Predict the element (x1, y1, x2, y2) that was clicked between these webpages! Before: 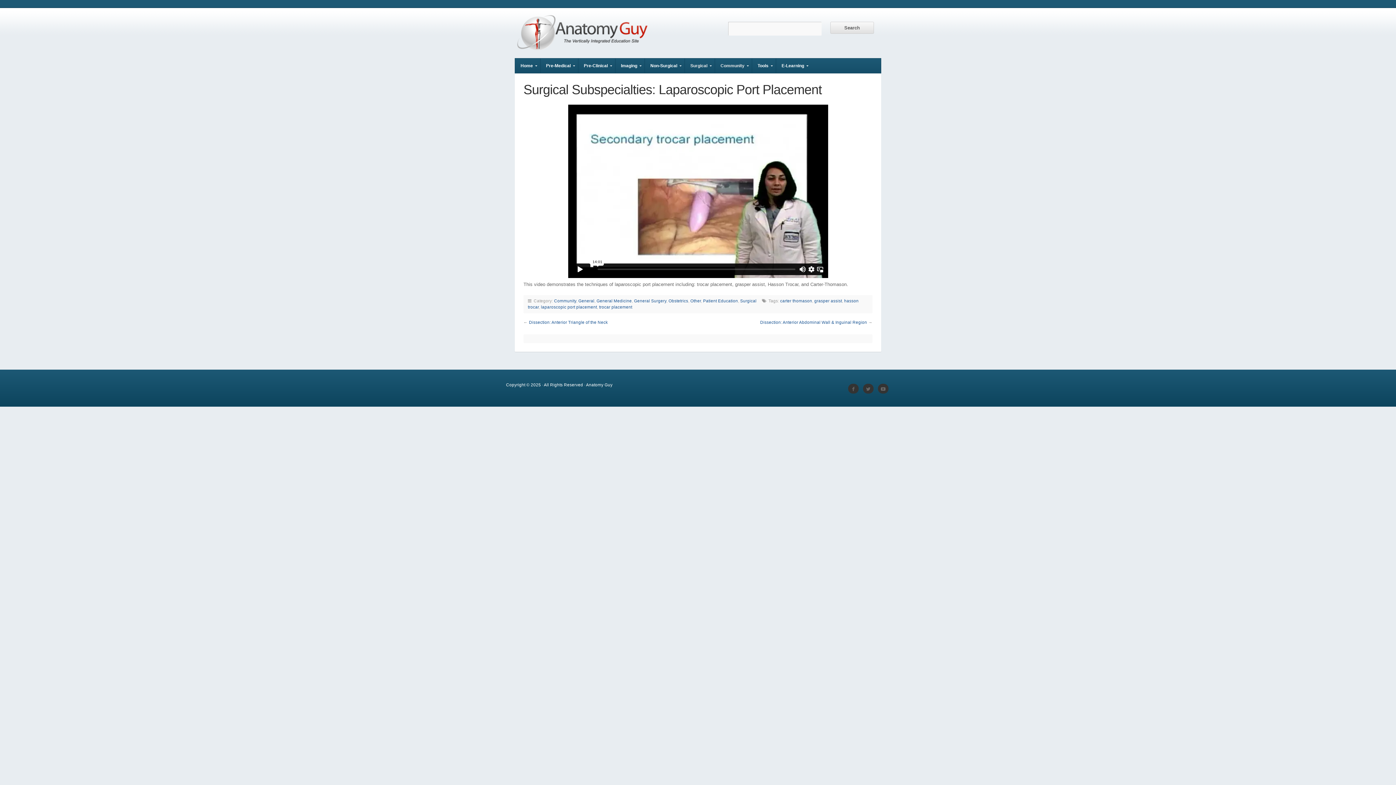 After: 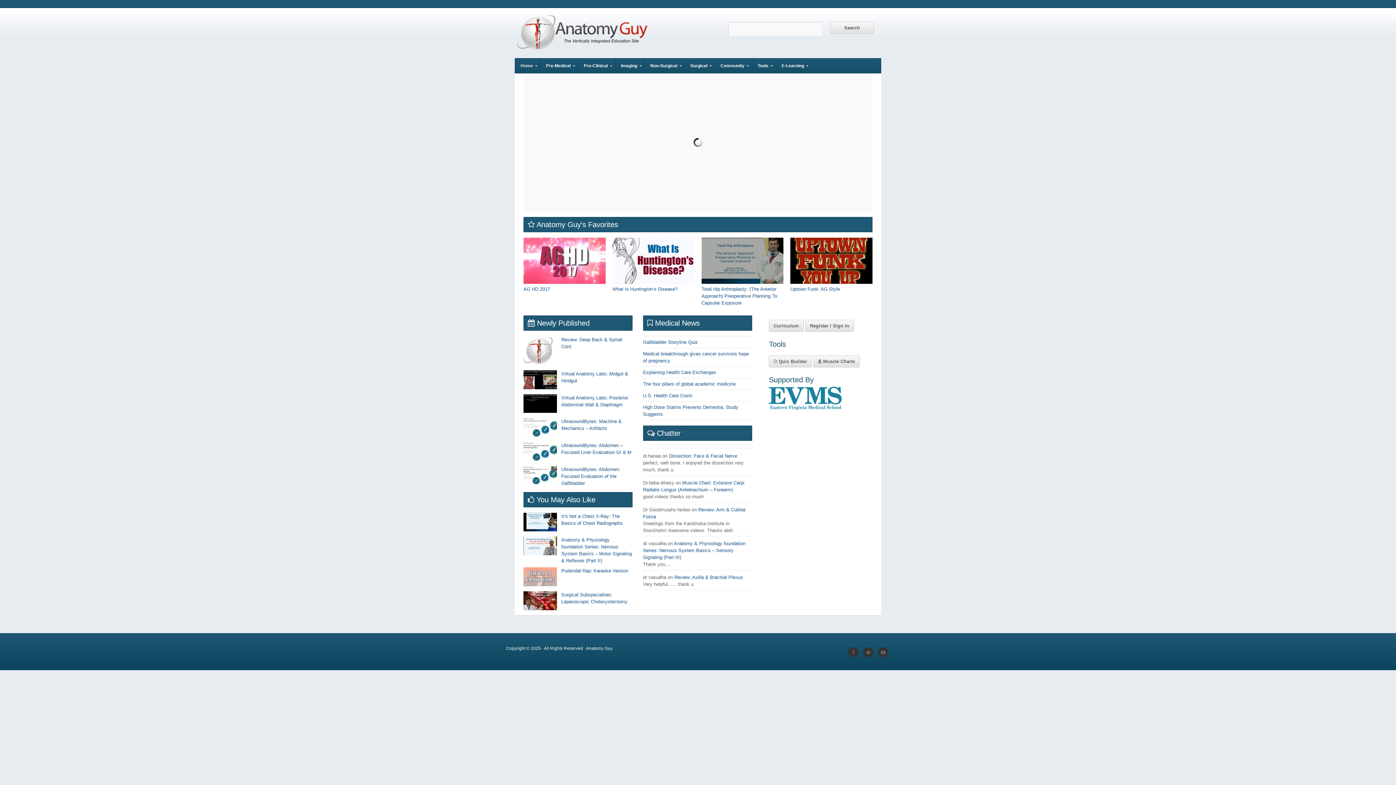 Action: label: Home bbox: (515, 58, 540, 73)